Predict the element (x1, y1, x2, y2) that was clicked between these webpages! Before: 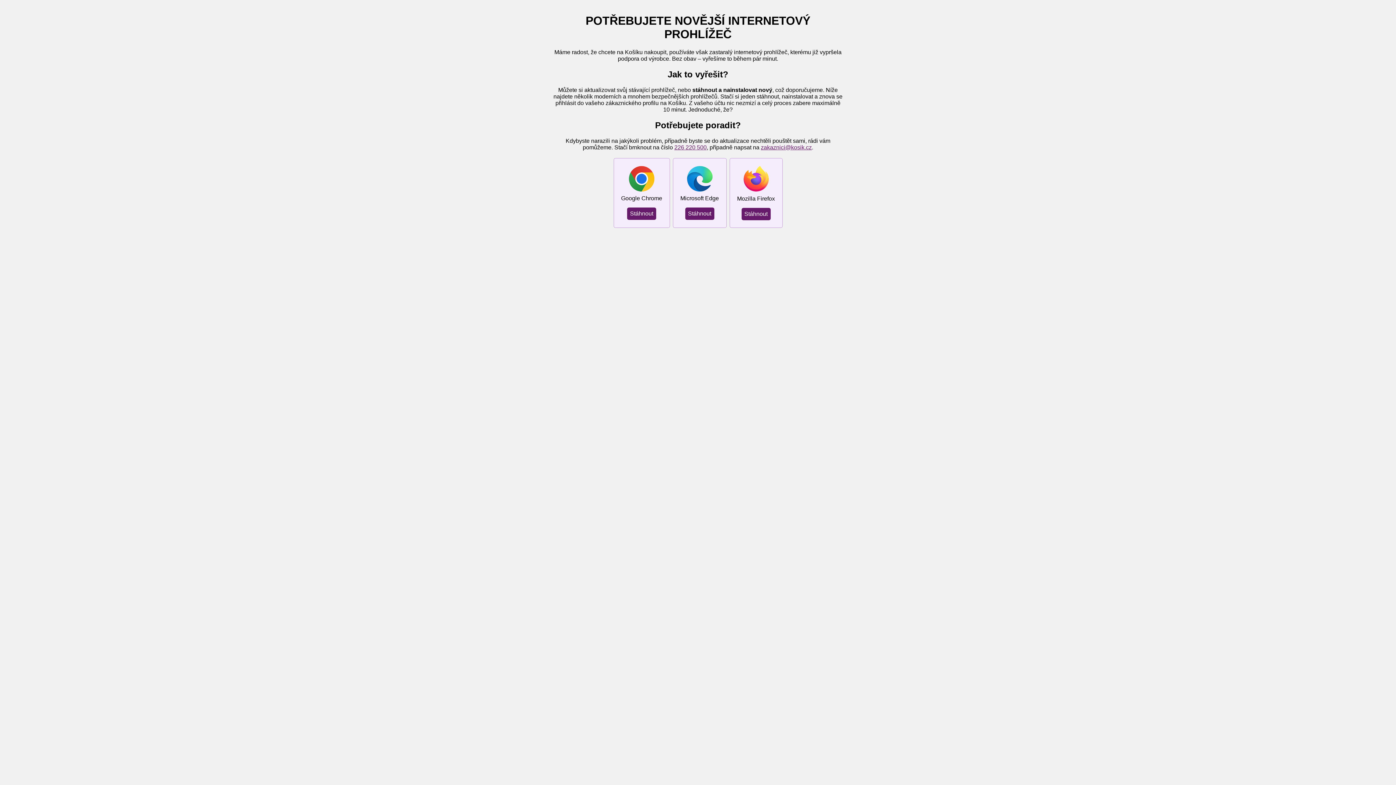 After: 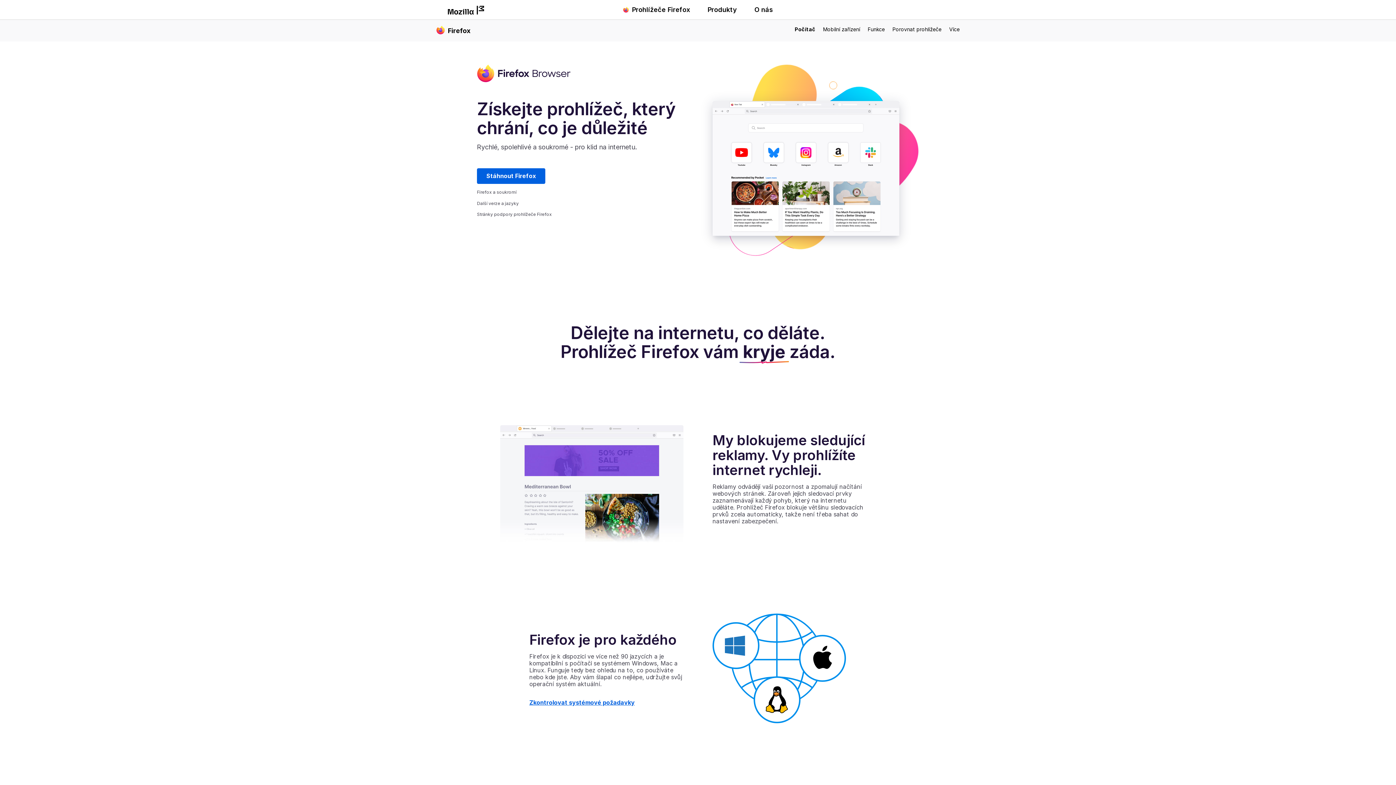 Action: bbox: (741, 207, 770, 220) label: Stáhnout